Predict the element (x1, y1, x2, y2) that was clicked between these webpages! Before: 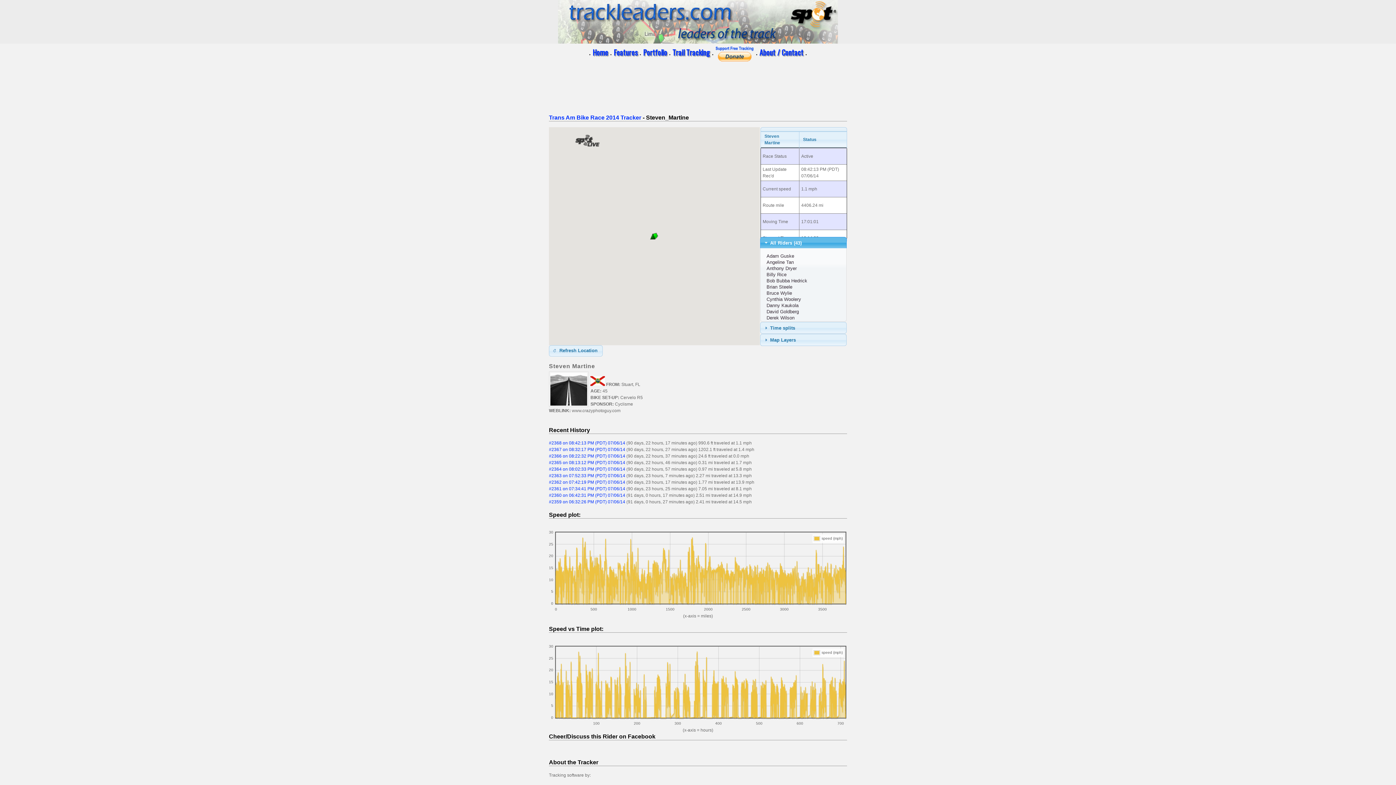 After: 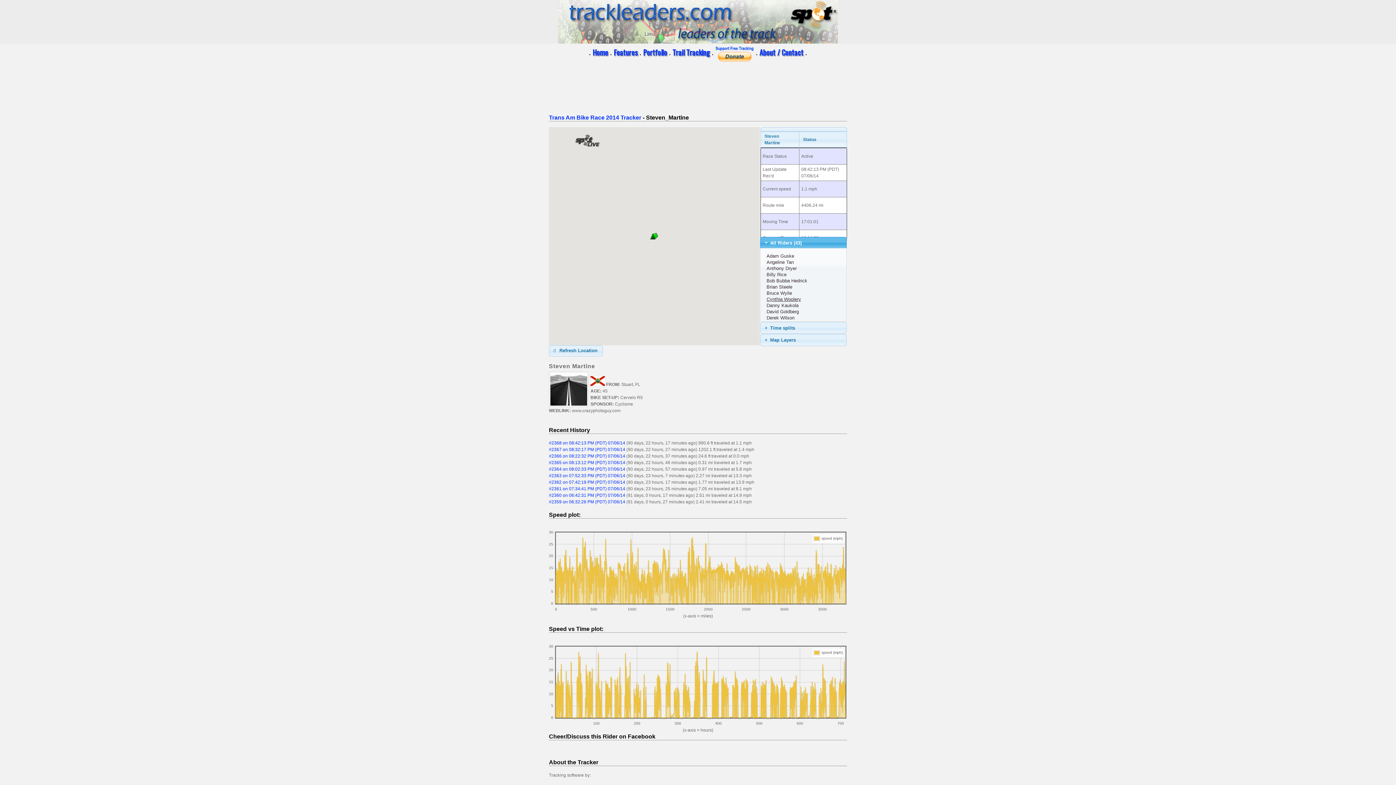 Action: label: Cynthia Woolery bbox: (763, 296, 801, 302)